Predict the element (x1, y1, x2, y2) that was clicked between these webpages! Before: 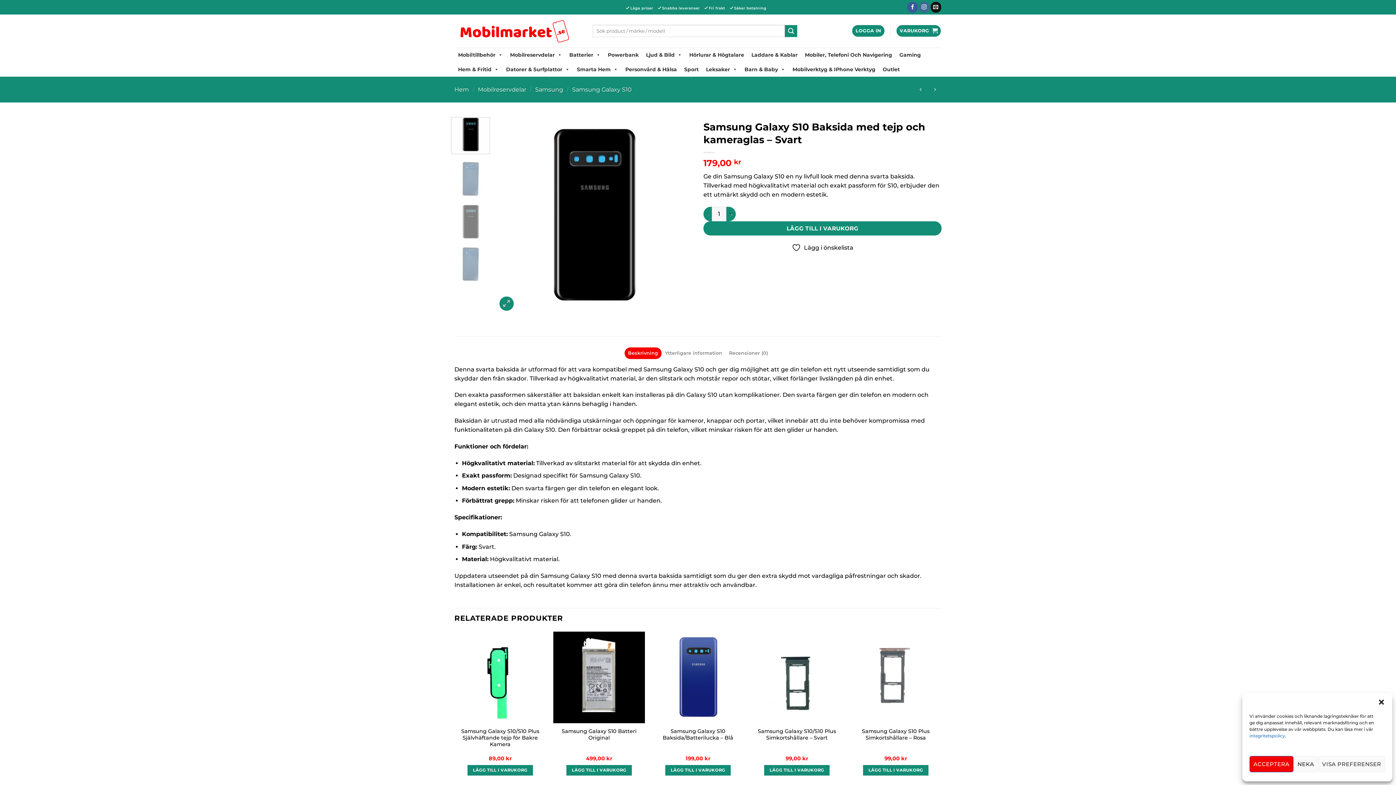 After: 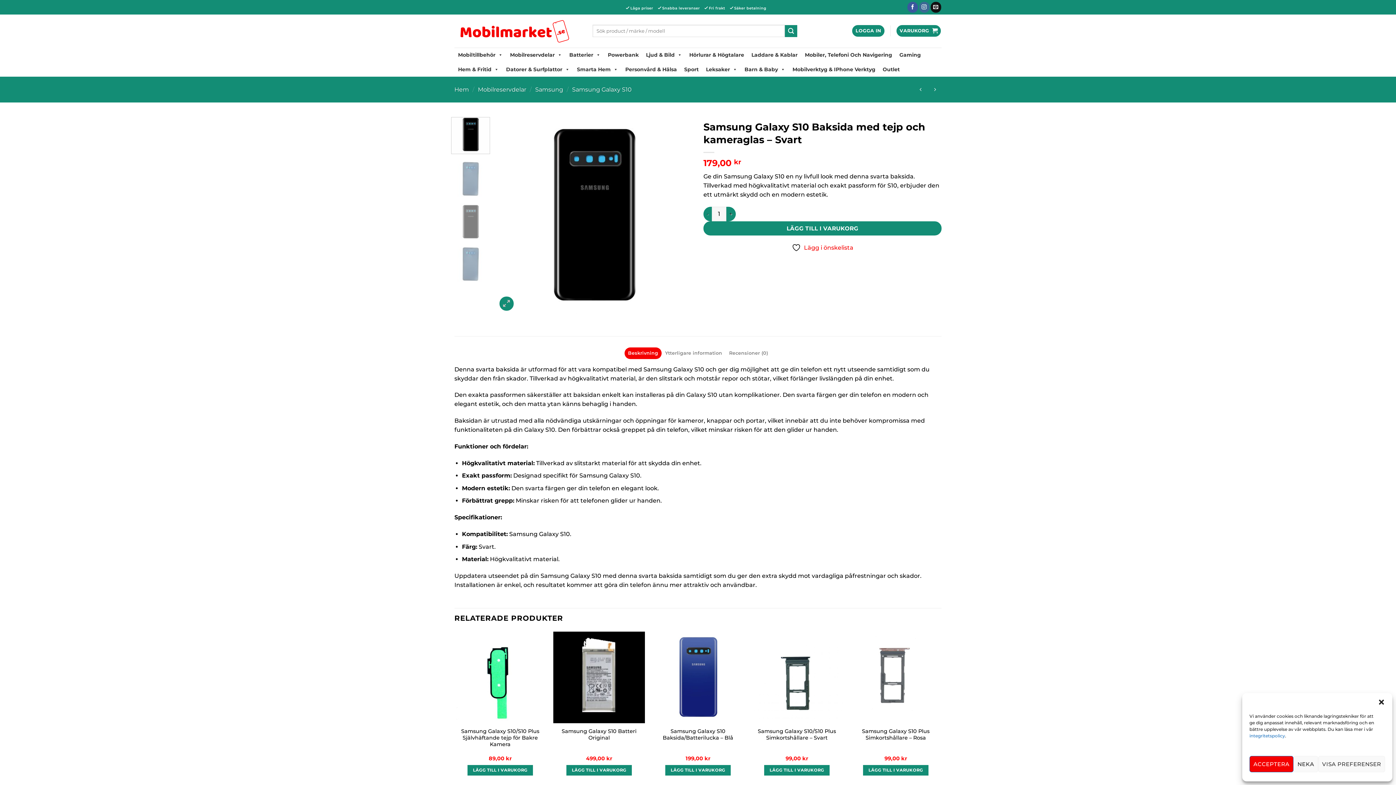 Action: bbox: (791, 243, 853, 252) label:  Lägg i önskelista